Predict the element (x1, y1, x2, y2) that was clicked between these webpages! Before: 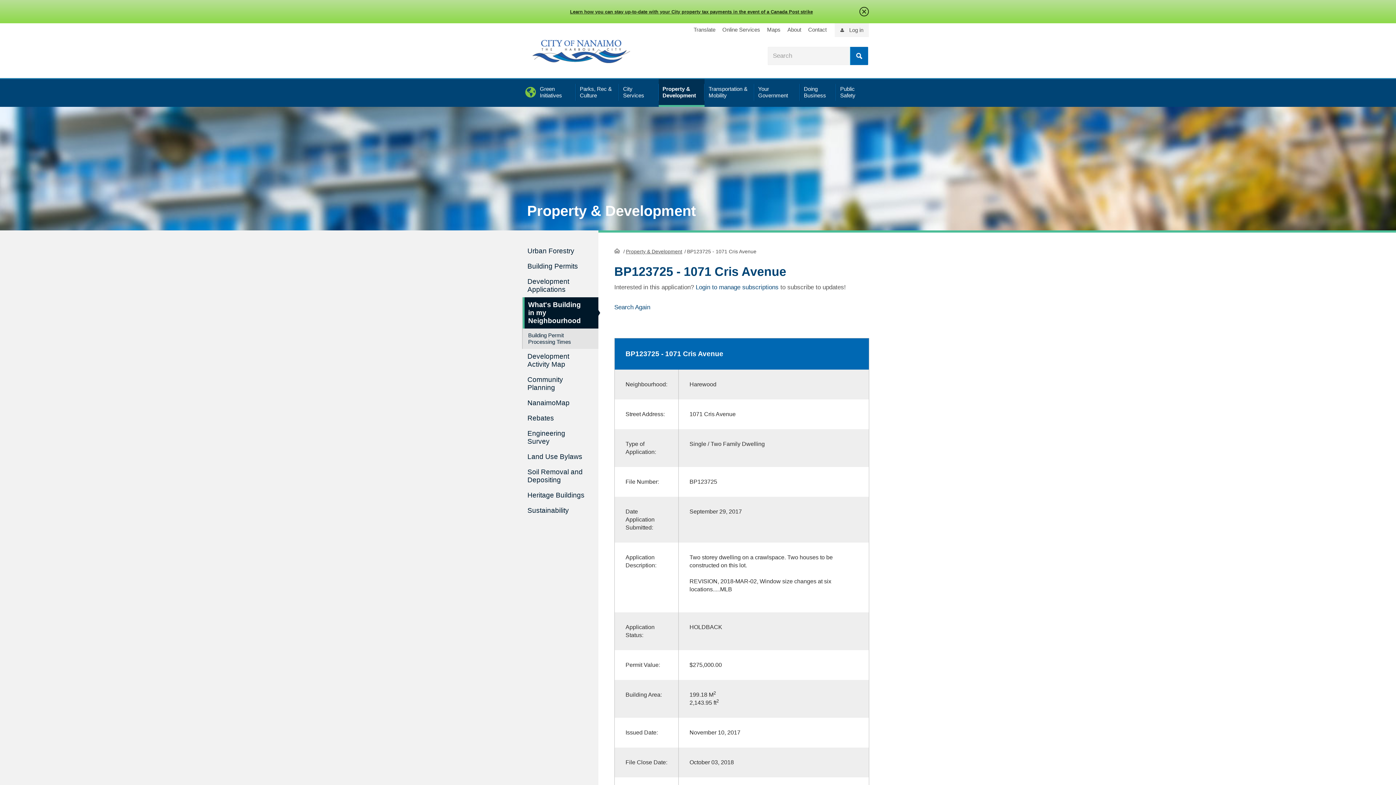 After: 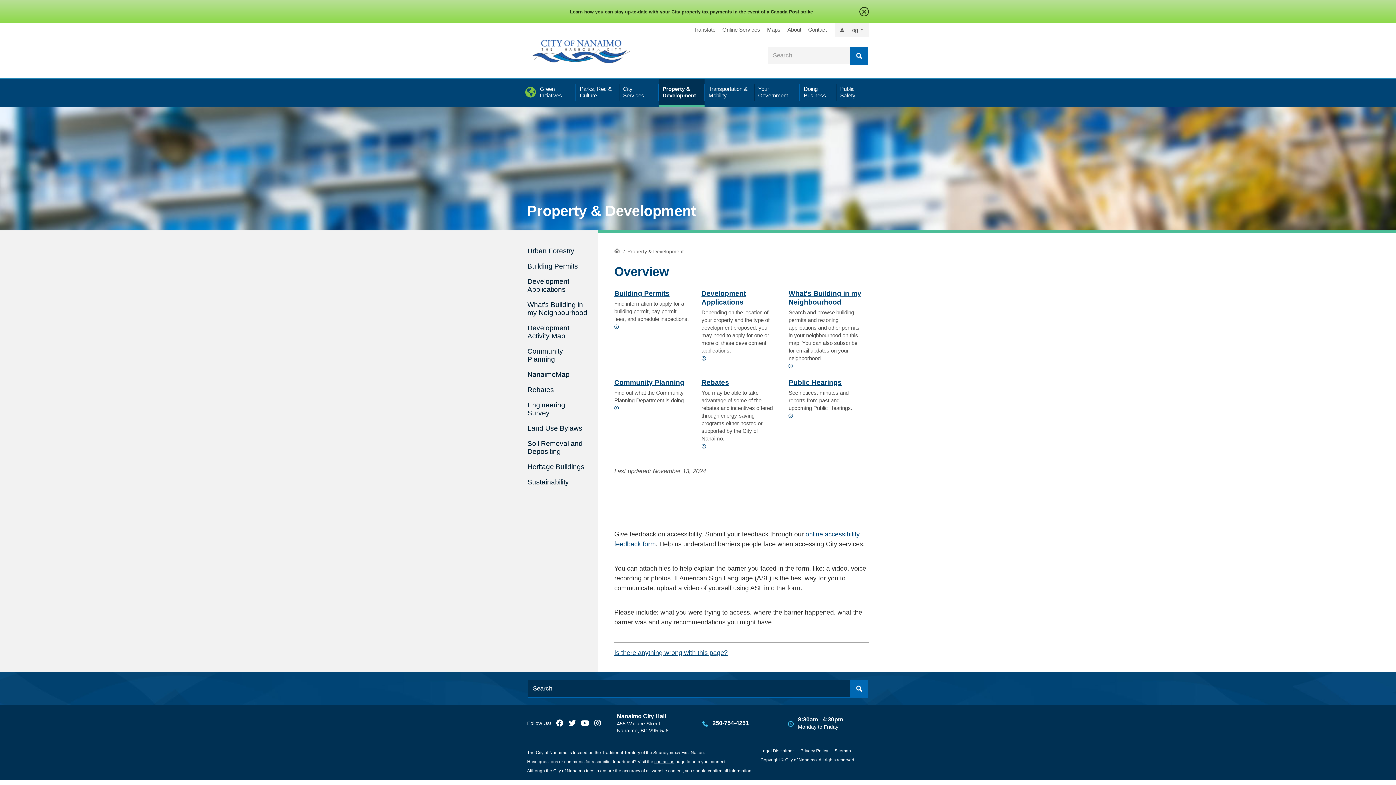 Action: bbox: (626, 248, 682, 254) label: Property & Development